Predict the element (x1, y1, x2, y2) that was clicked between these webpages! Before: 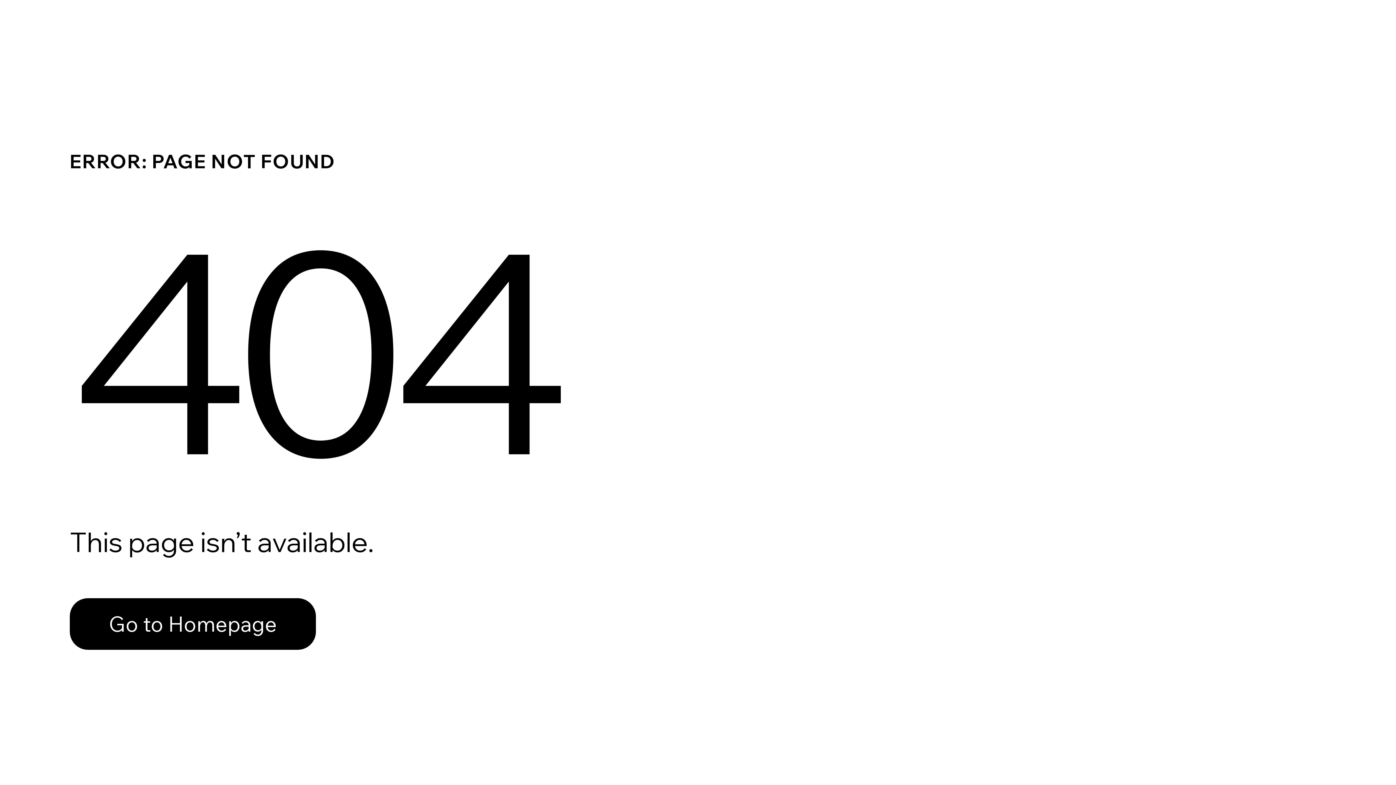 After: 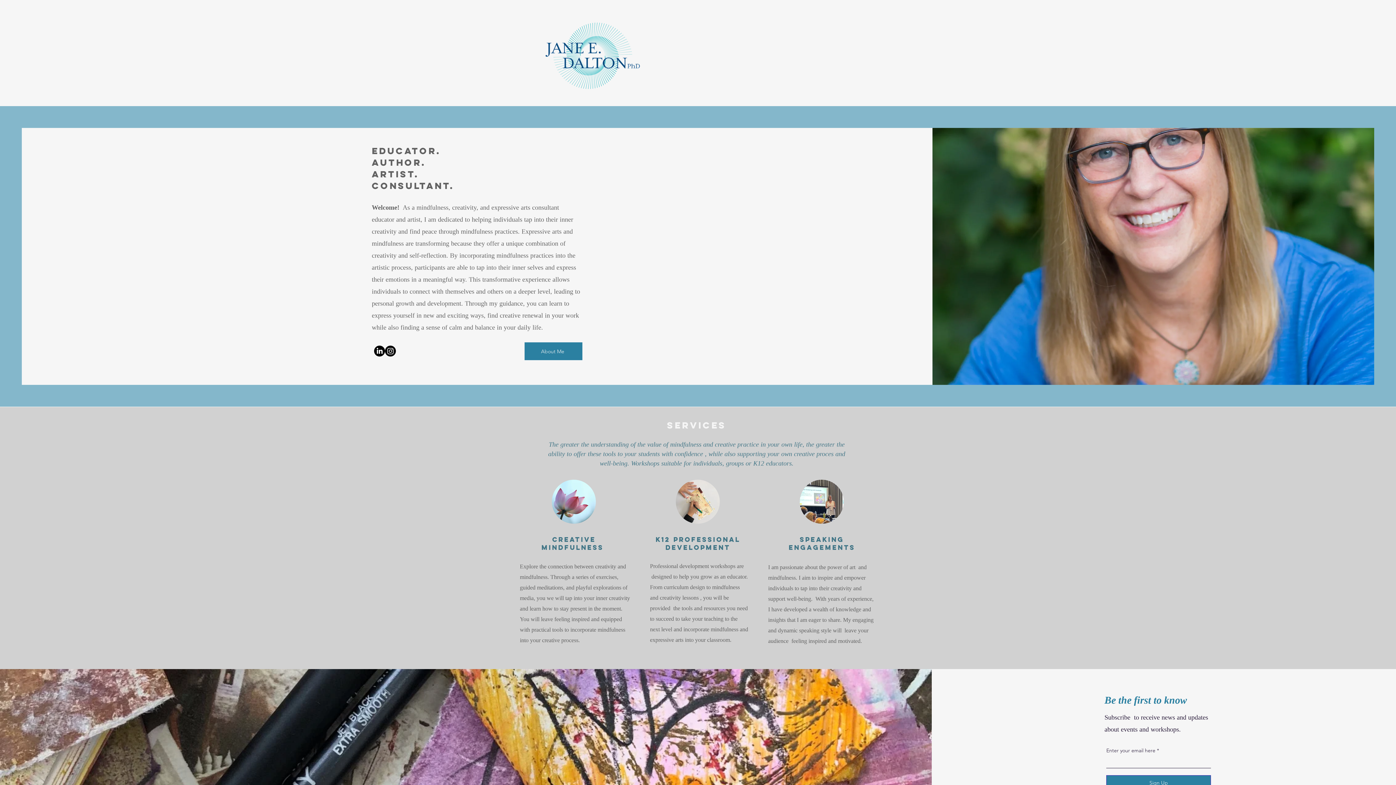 Action: label: Go to Homepage bbox: (69, 582, 768, 659)